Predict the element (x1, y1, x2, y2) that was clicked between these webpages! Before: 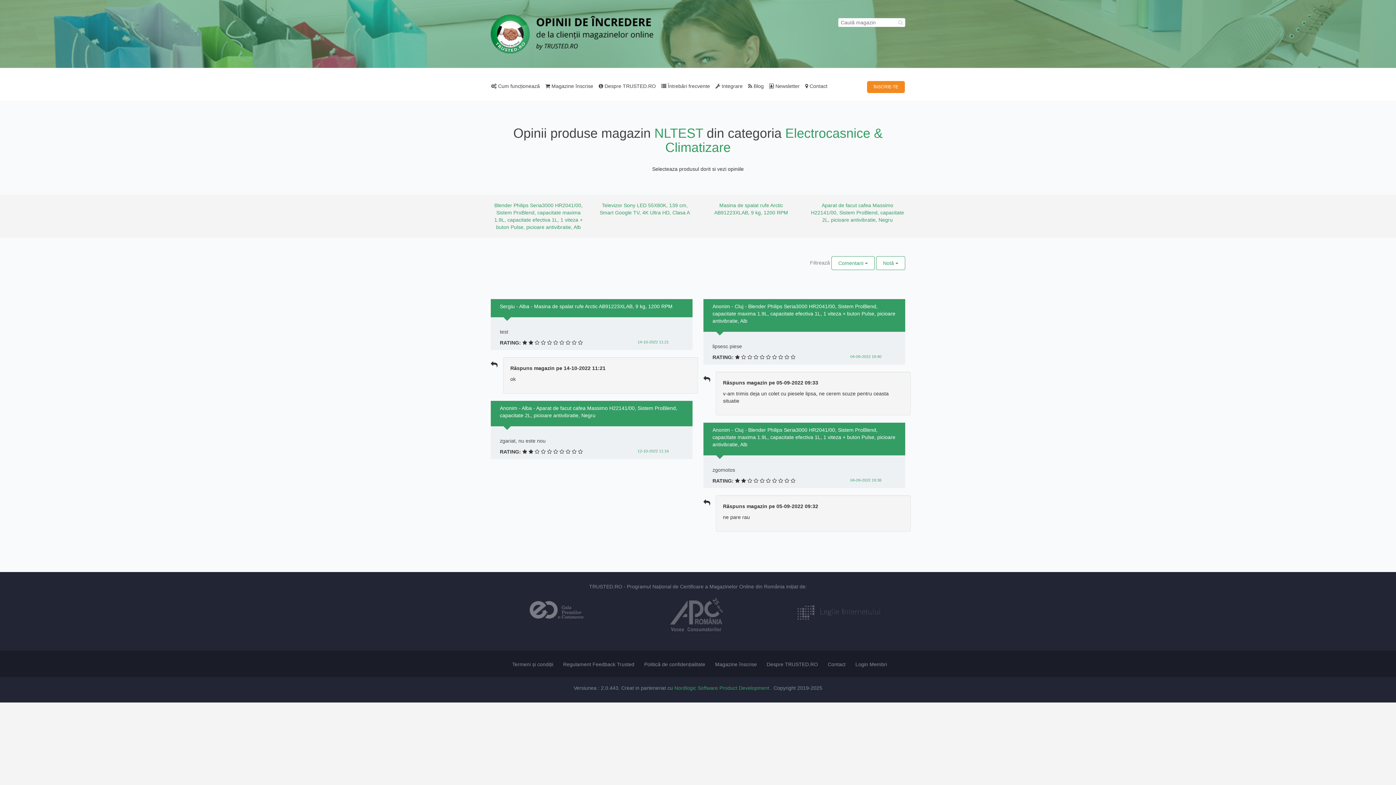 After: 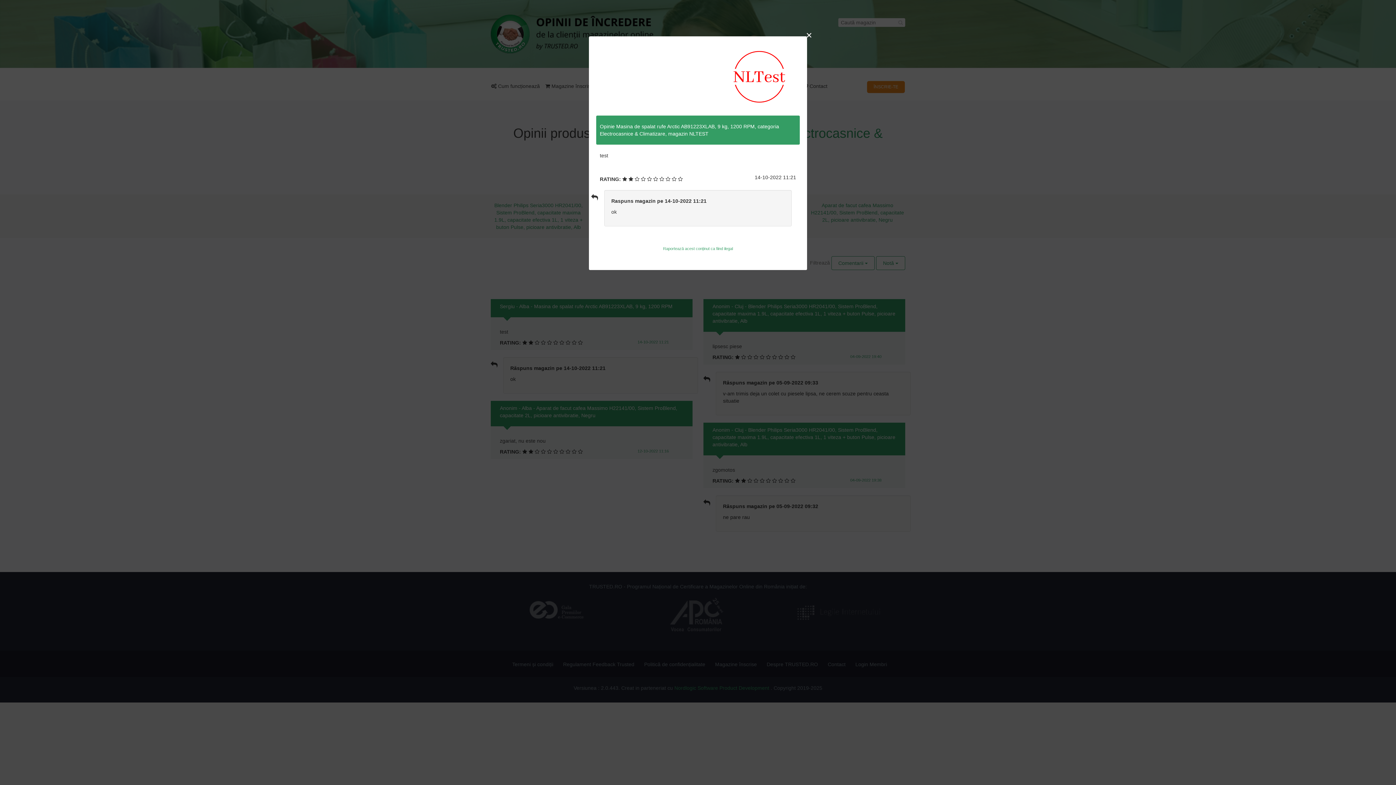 Action: bbox: (637, 340, 669, 344) label: 14-10-2022 11:21